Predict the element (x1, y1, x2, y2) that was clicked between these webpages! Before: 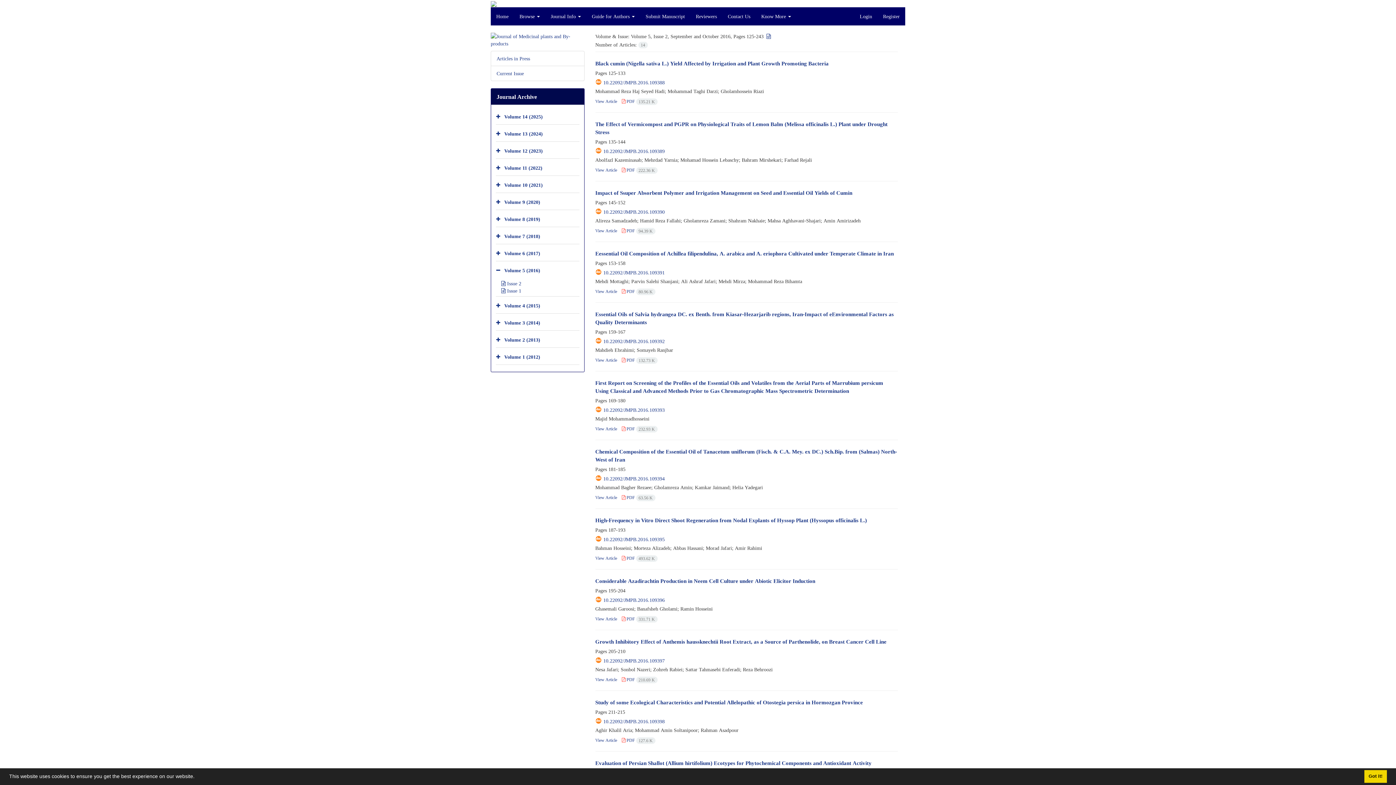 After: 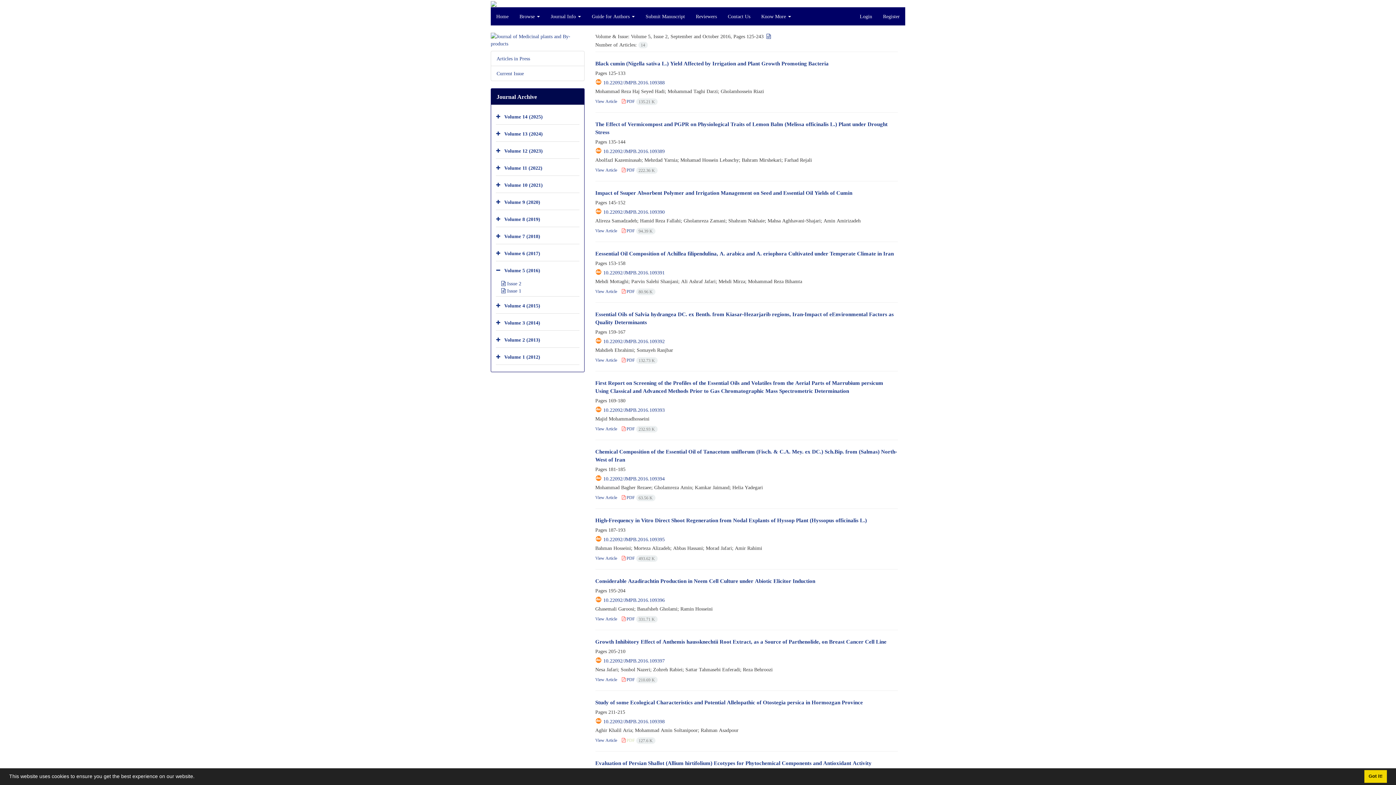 Action: label:  PDF 127.6 K bbox: (622, 737, 655, 743)